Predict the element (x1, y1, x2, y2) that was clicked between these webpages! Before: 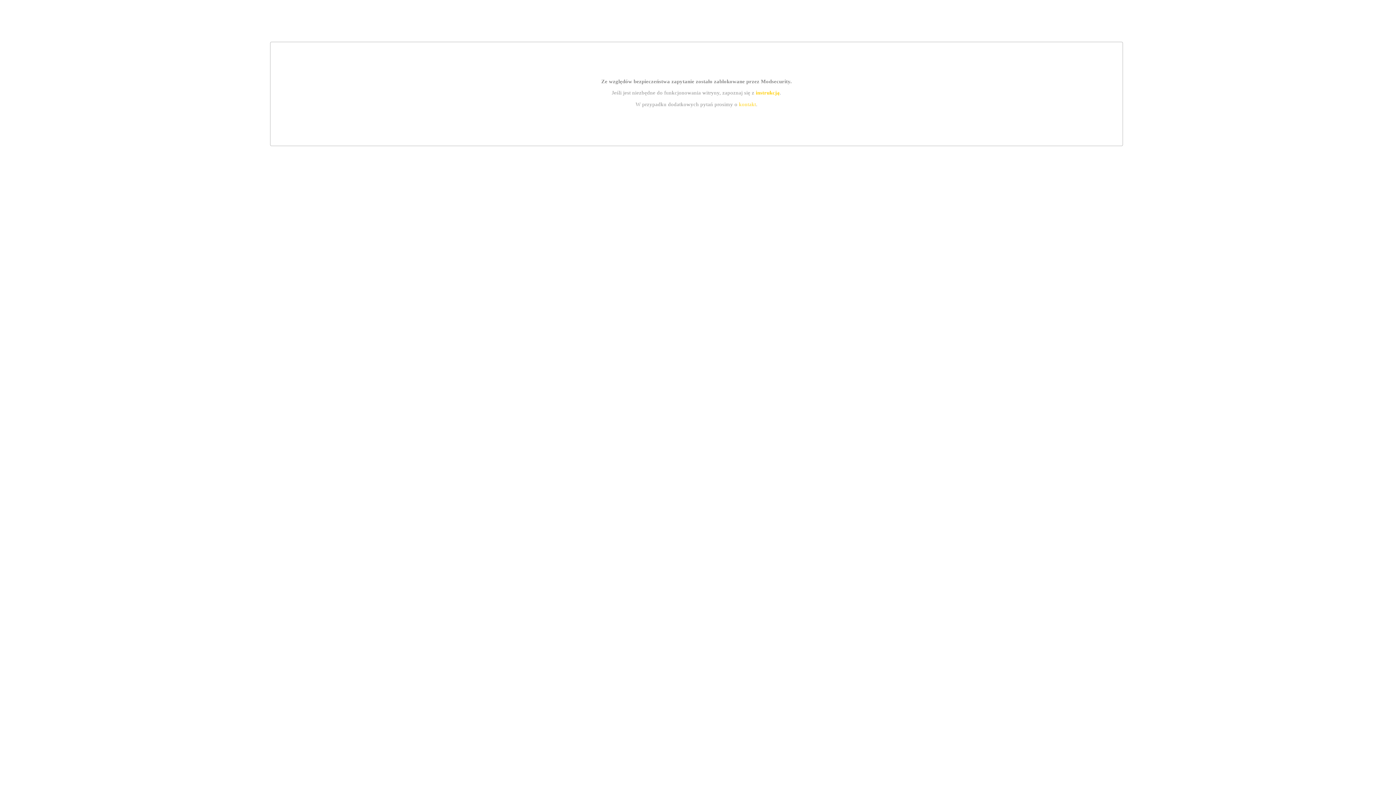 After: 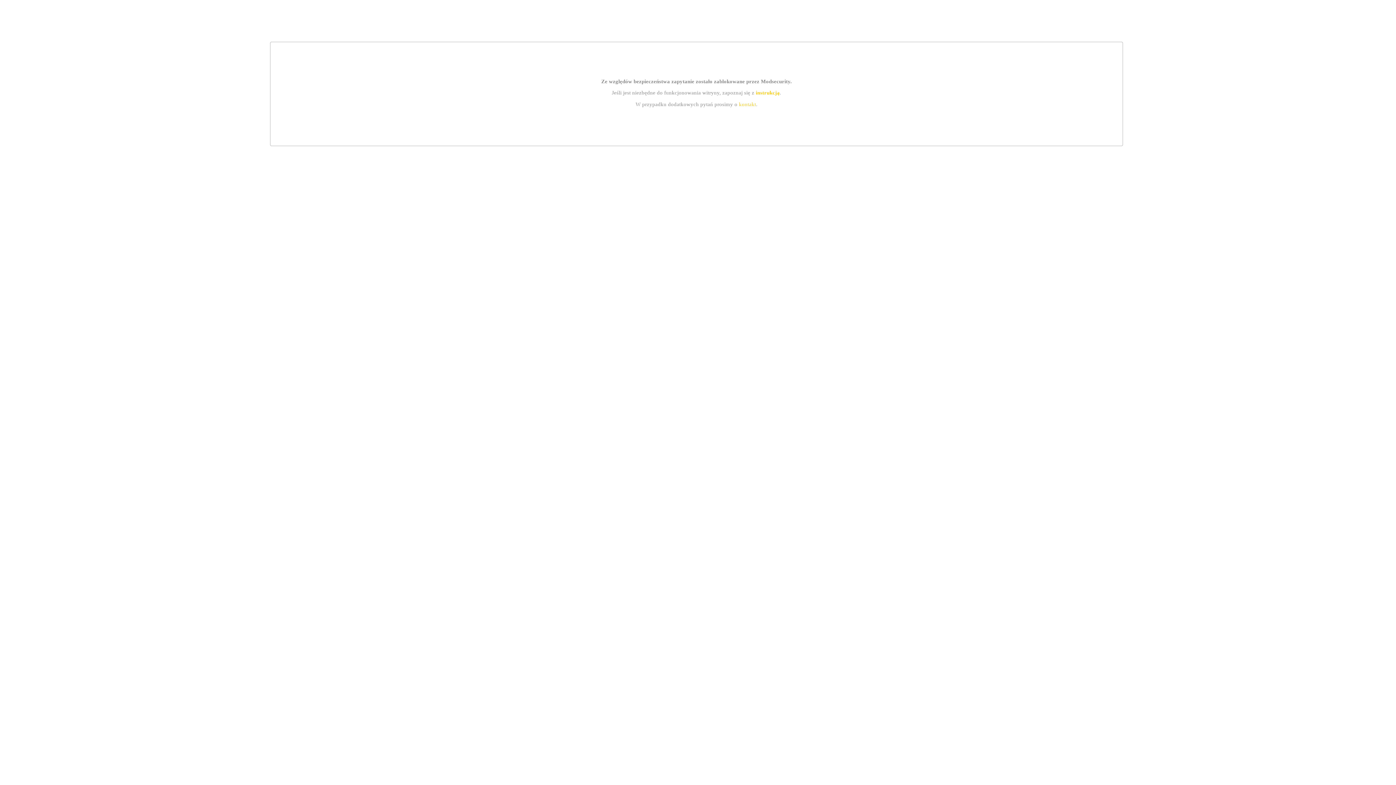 Action: label: kontakt bbox: (739, 101, 756, 107)